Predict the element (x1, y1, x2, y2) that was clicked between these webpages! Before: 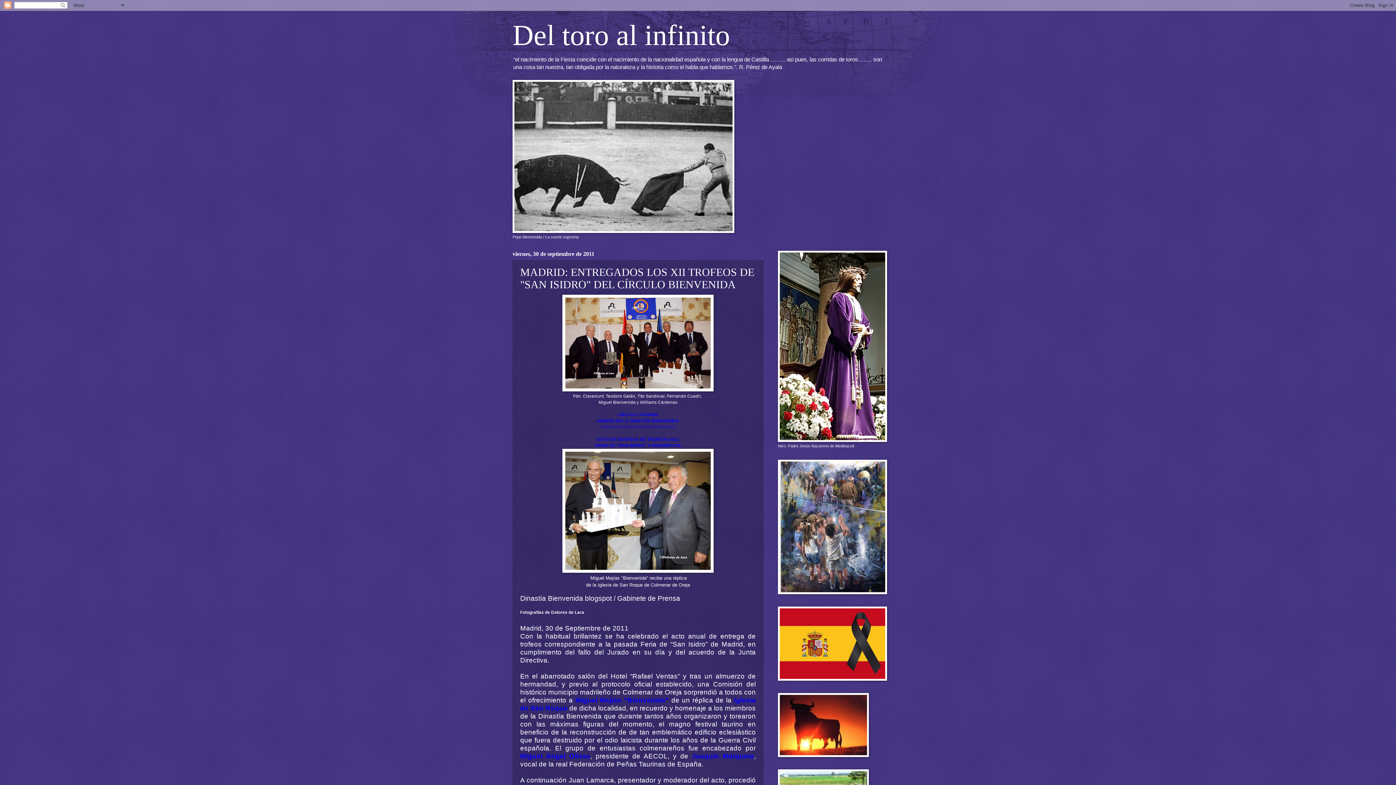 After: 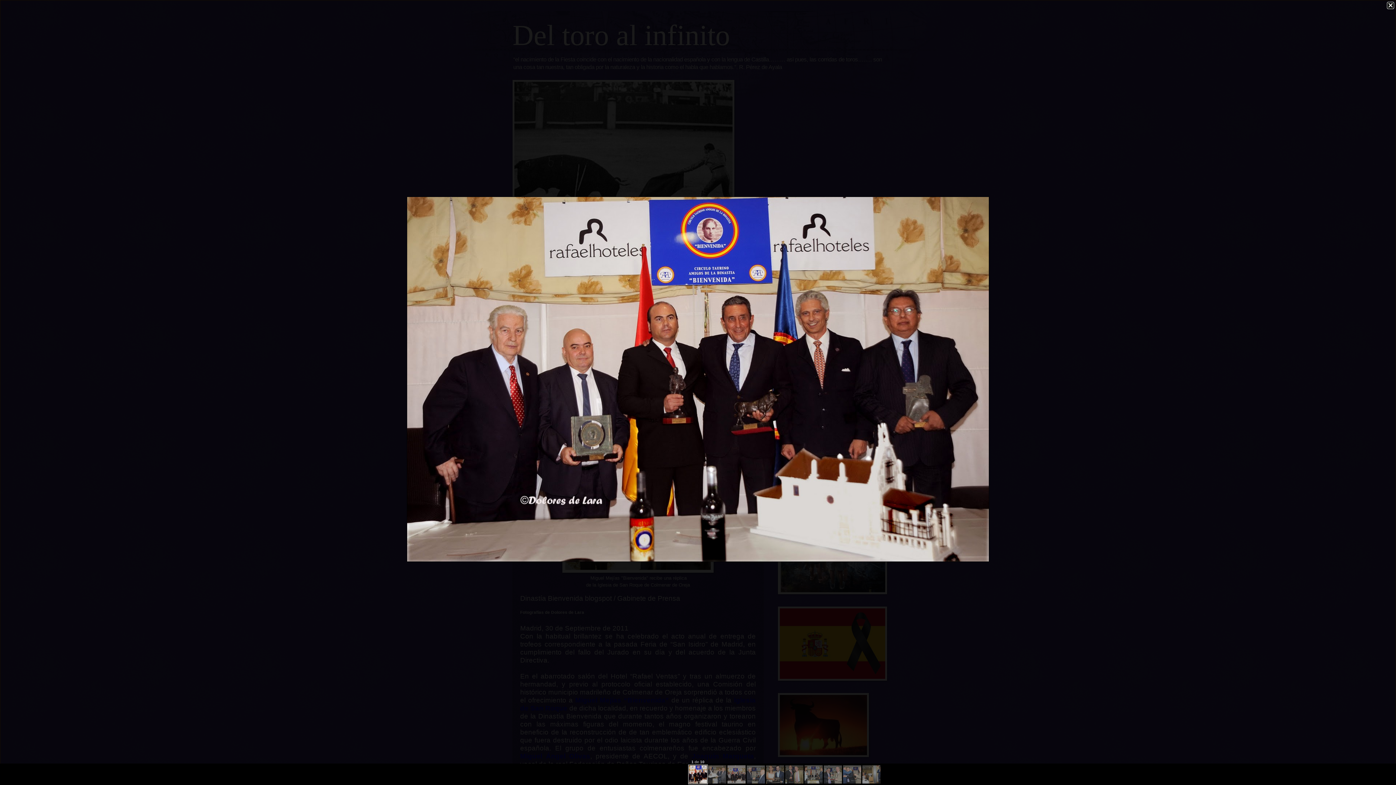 Action: bbox: (562, 388, 713, 392)